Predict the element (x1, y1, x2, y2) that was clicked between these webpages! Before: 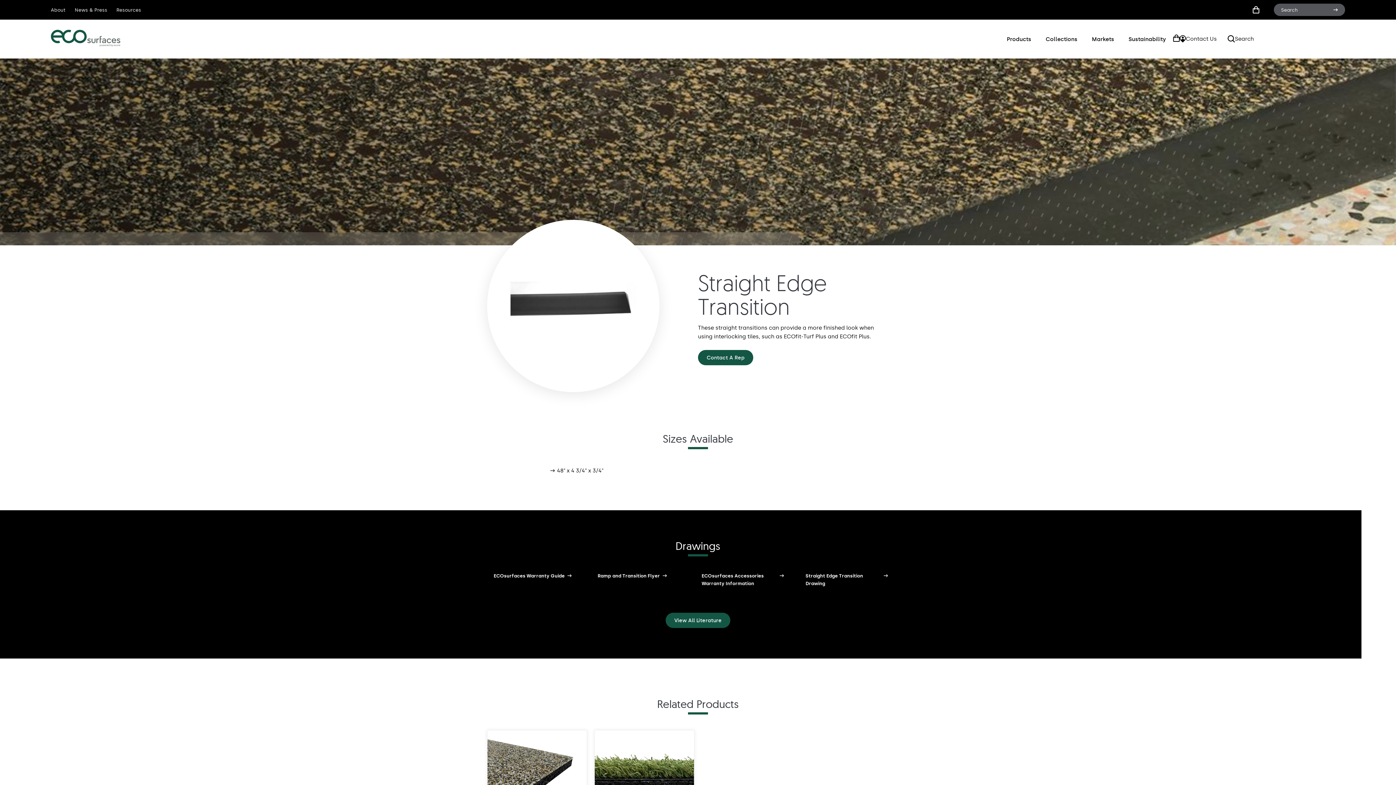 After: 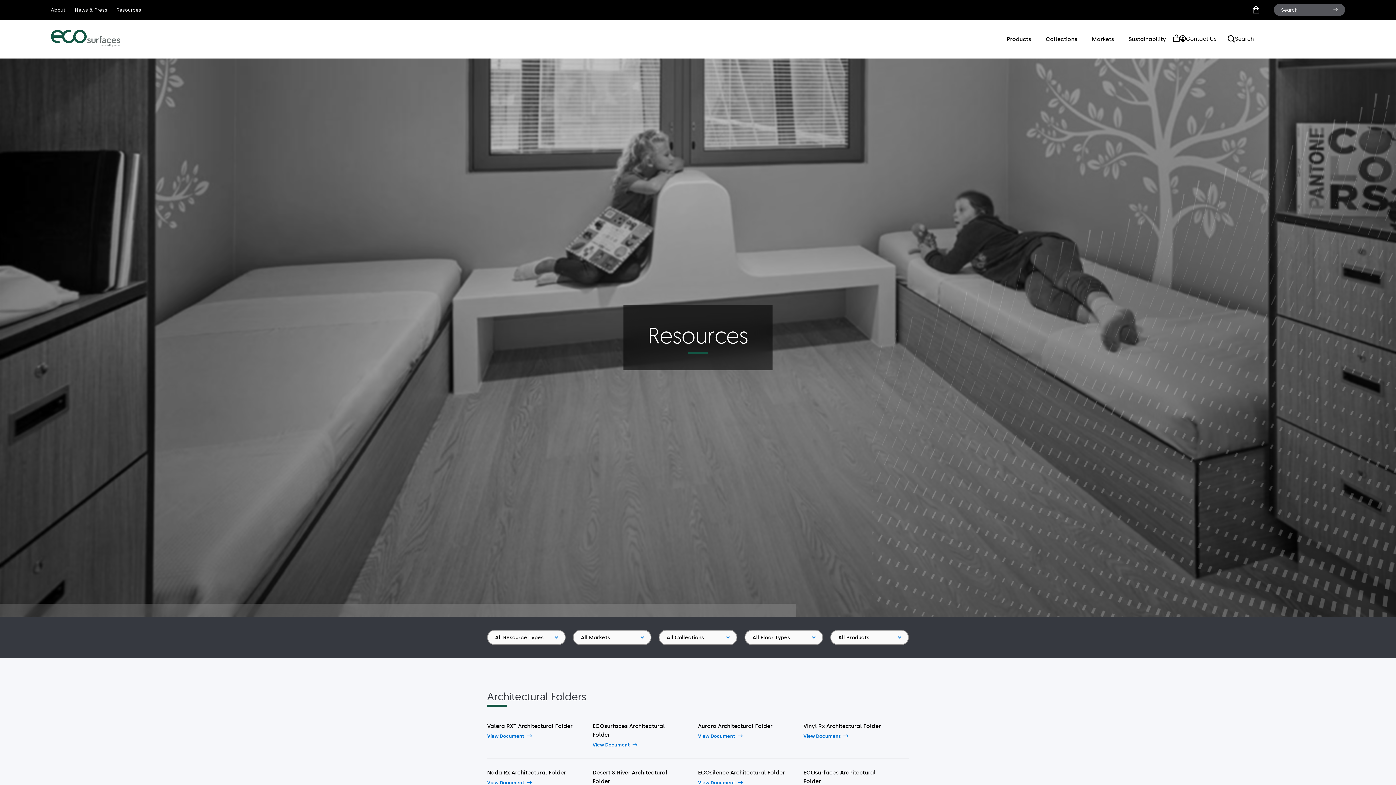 Action: bbox: (665, 613, 730, 628) label: View All Literature